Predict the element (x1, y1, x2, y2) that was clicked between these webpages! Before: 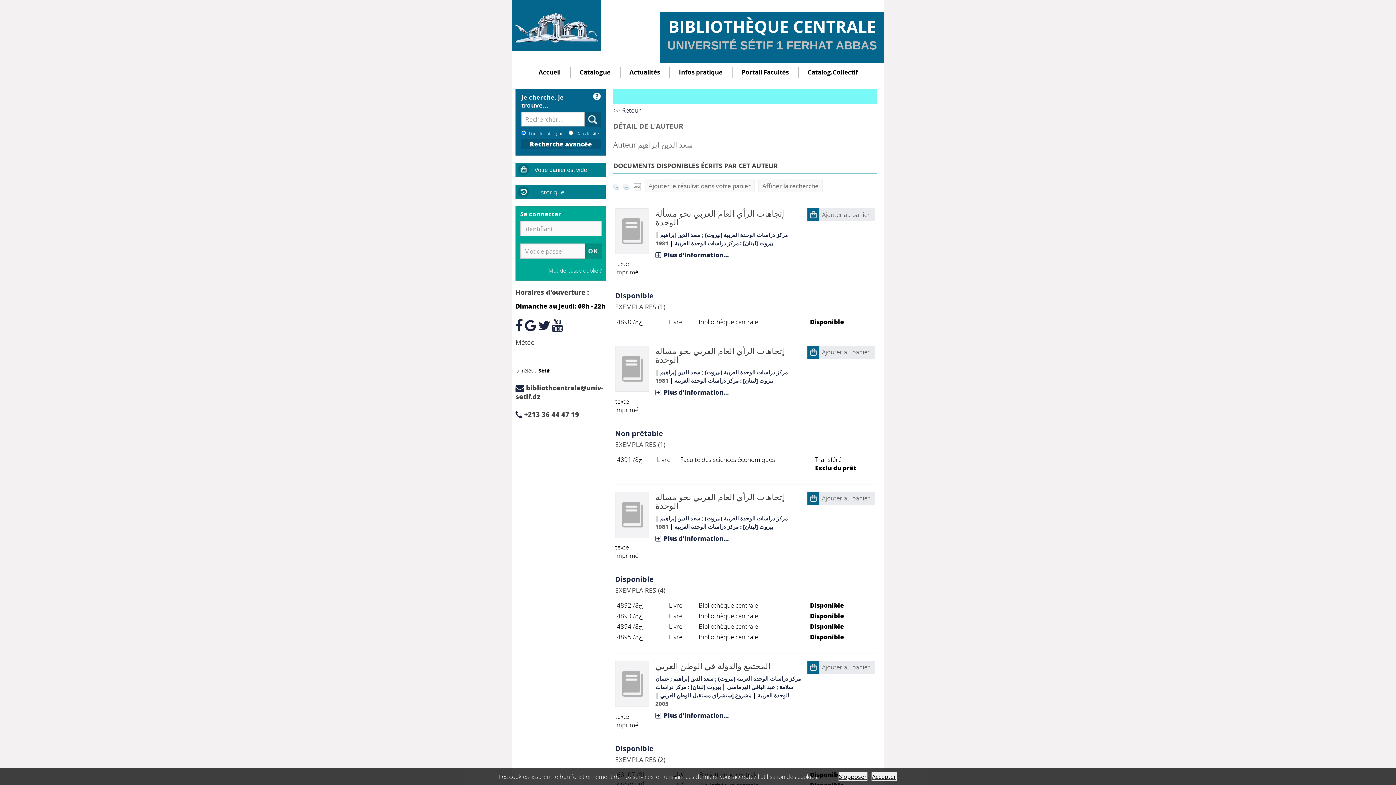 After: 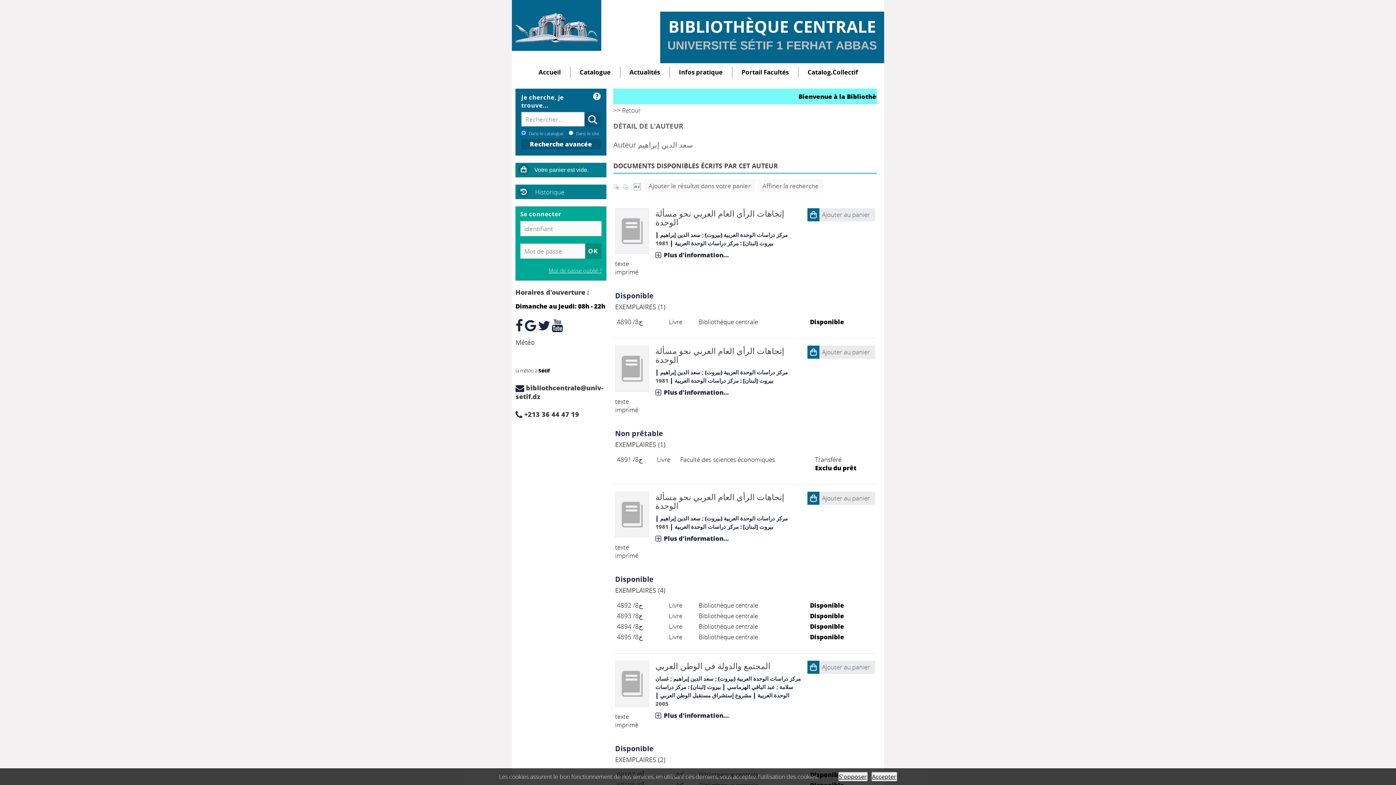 Action: bbox: (613, 181, 619, 190)